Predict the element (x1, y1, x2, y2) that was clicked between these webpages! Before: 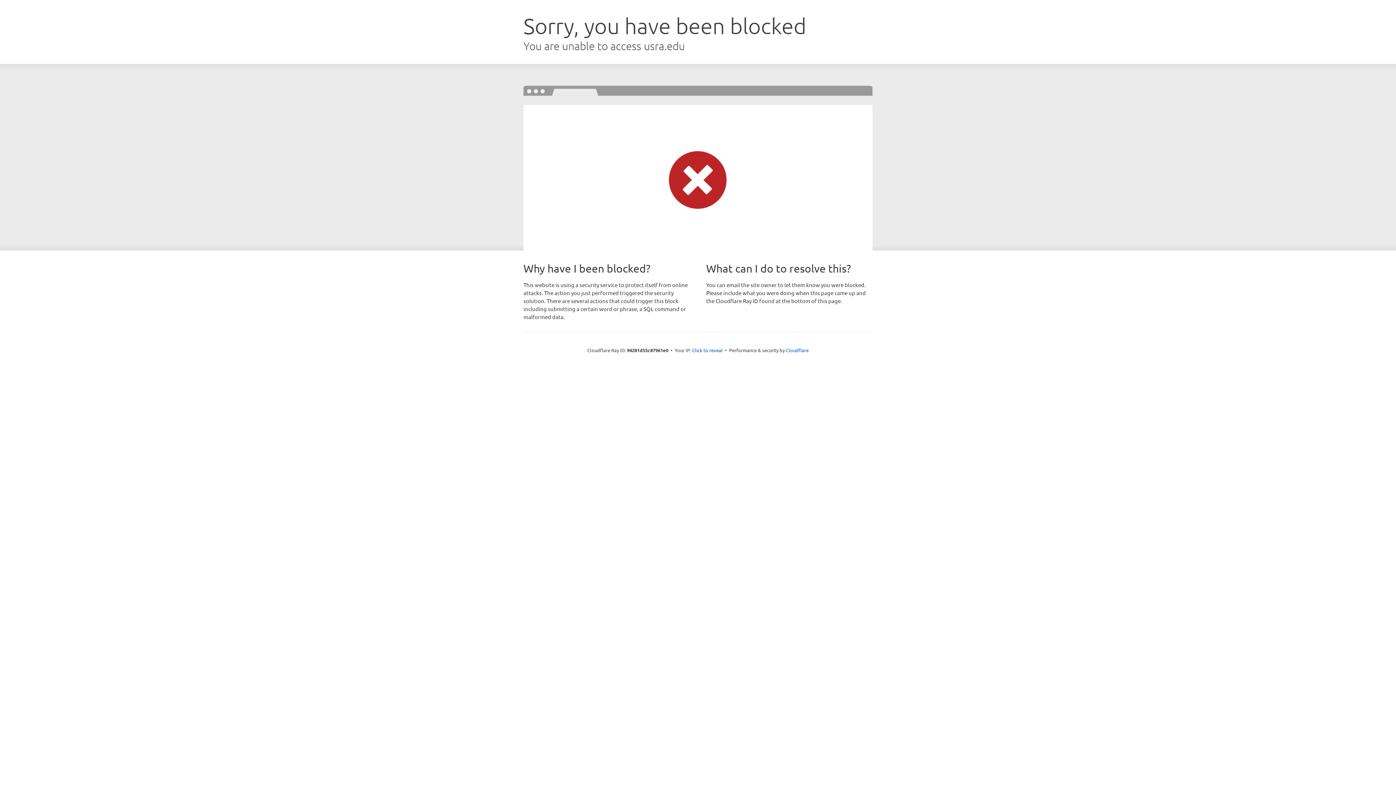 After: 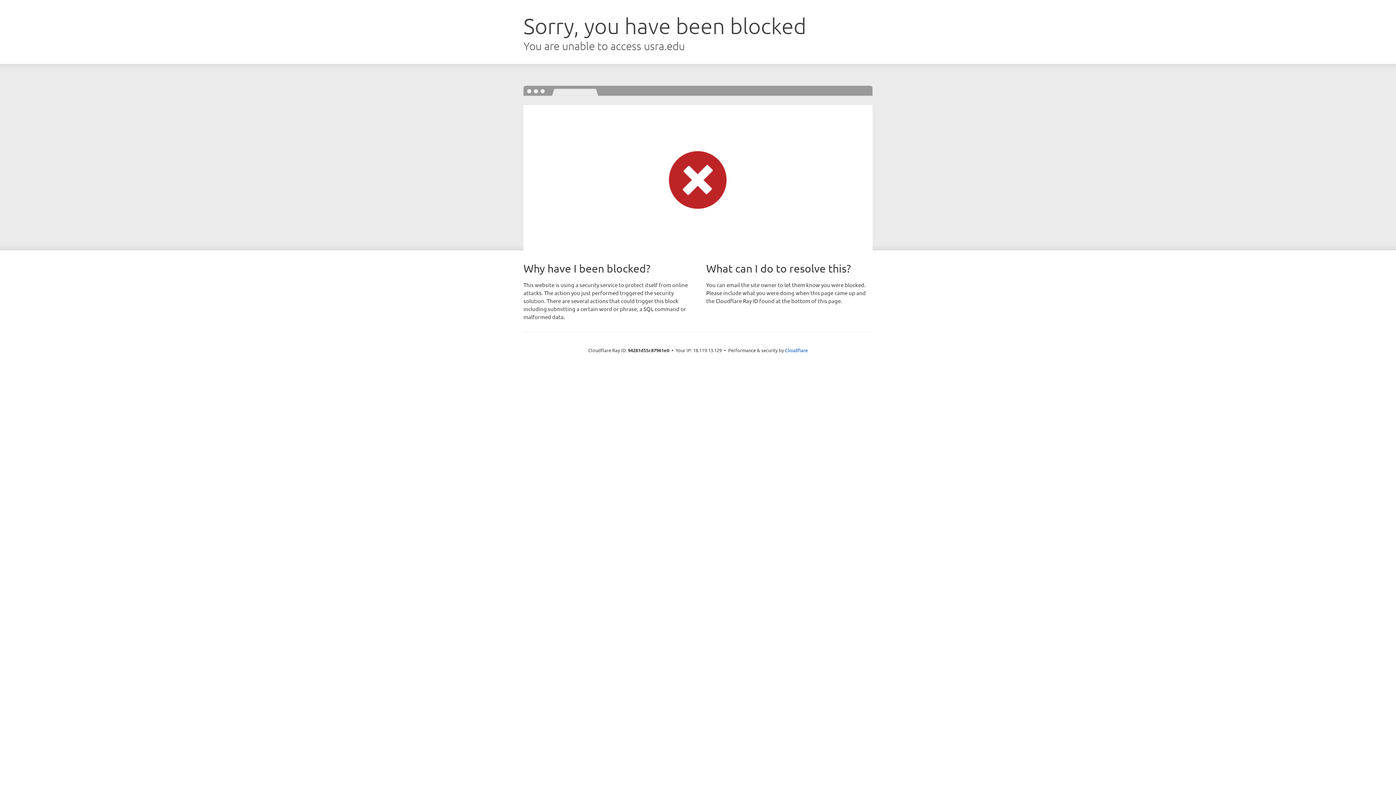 Action: label: Click to reveal bbox: (692, 346, 722, 353)